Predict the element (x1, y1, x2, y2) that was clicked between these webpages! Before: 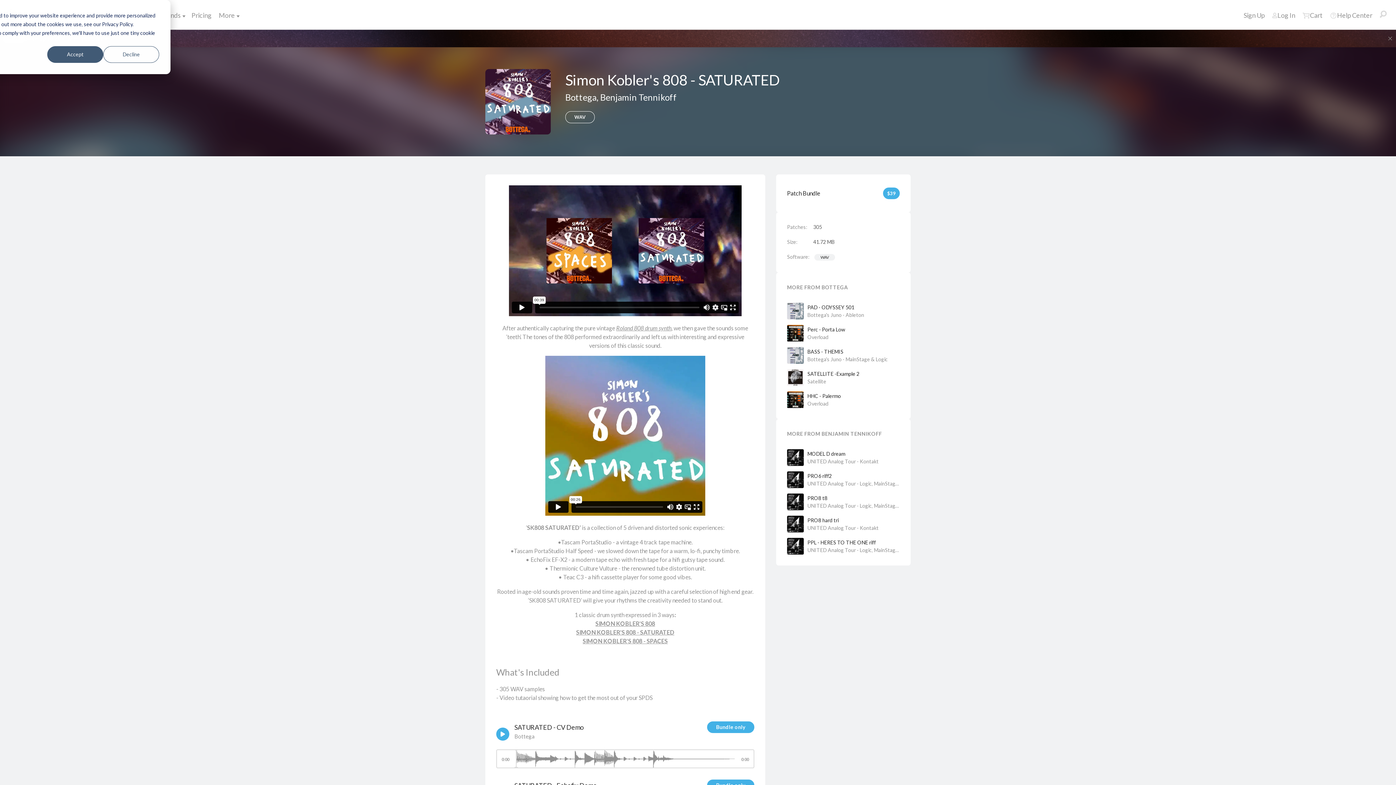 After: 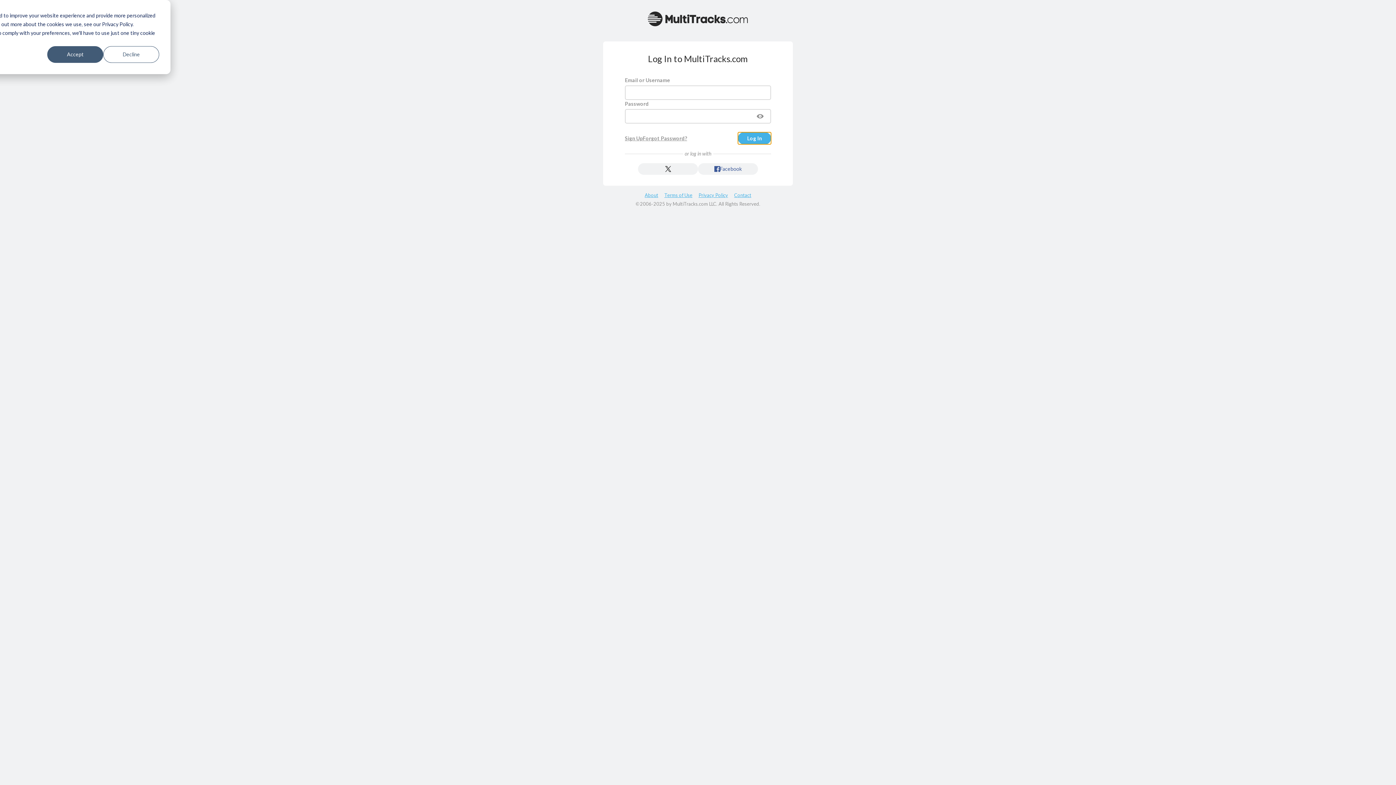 Action: label: Log In bbox: (1268, 6, 1299, 24)